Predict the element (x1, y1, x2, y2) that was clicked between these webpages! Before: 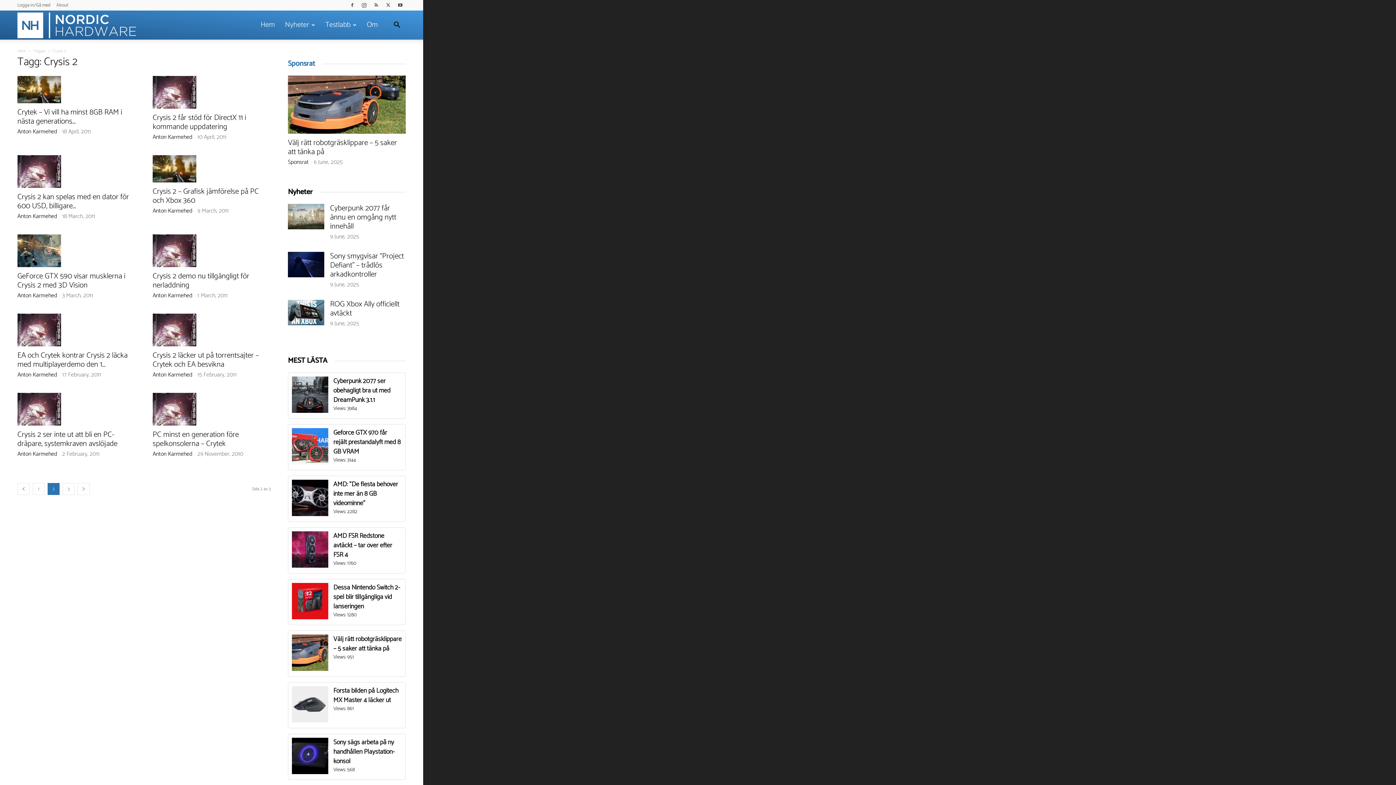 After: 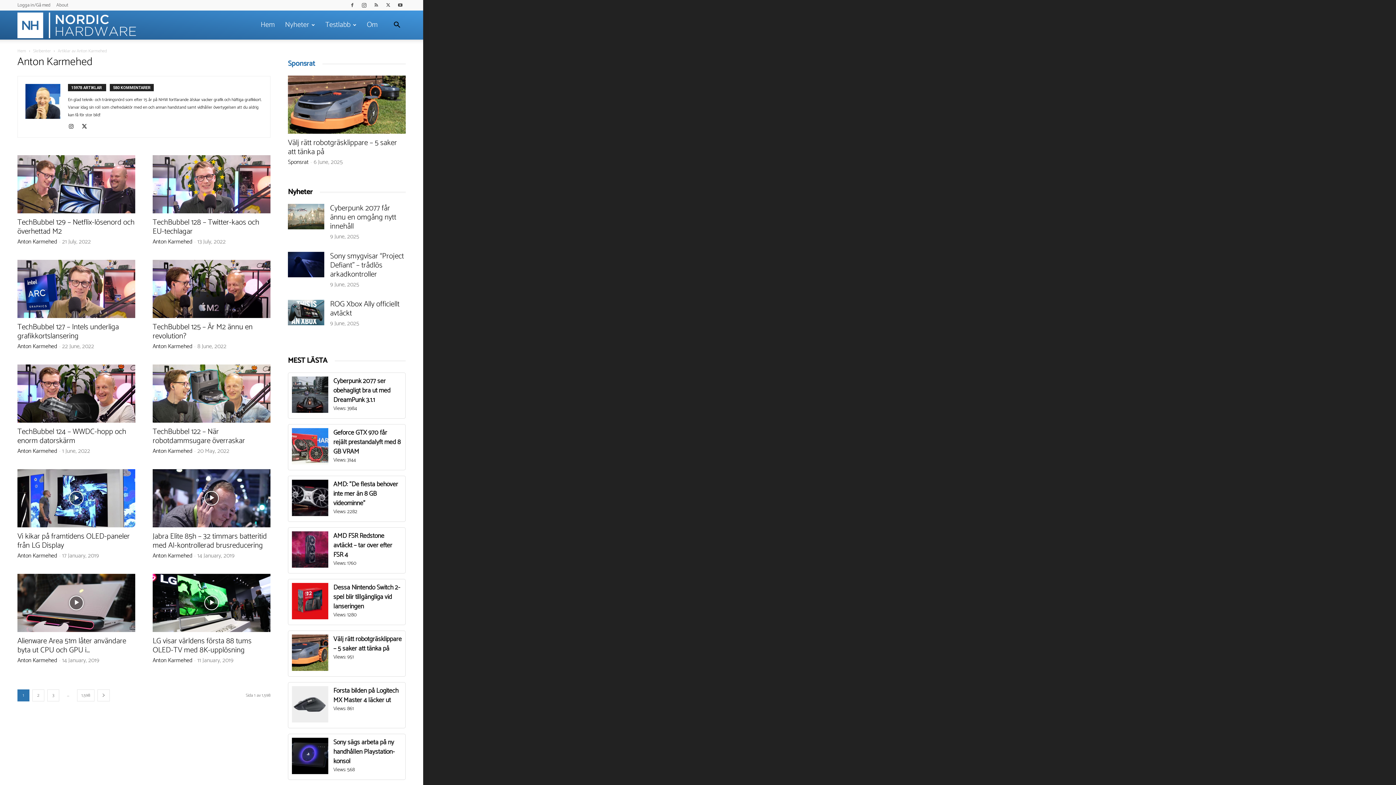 Action: label: Anton Karmehed bbox: (152, 370, 192, 380)